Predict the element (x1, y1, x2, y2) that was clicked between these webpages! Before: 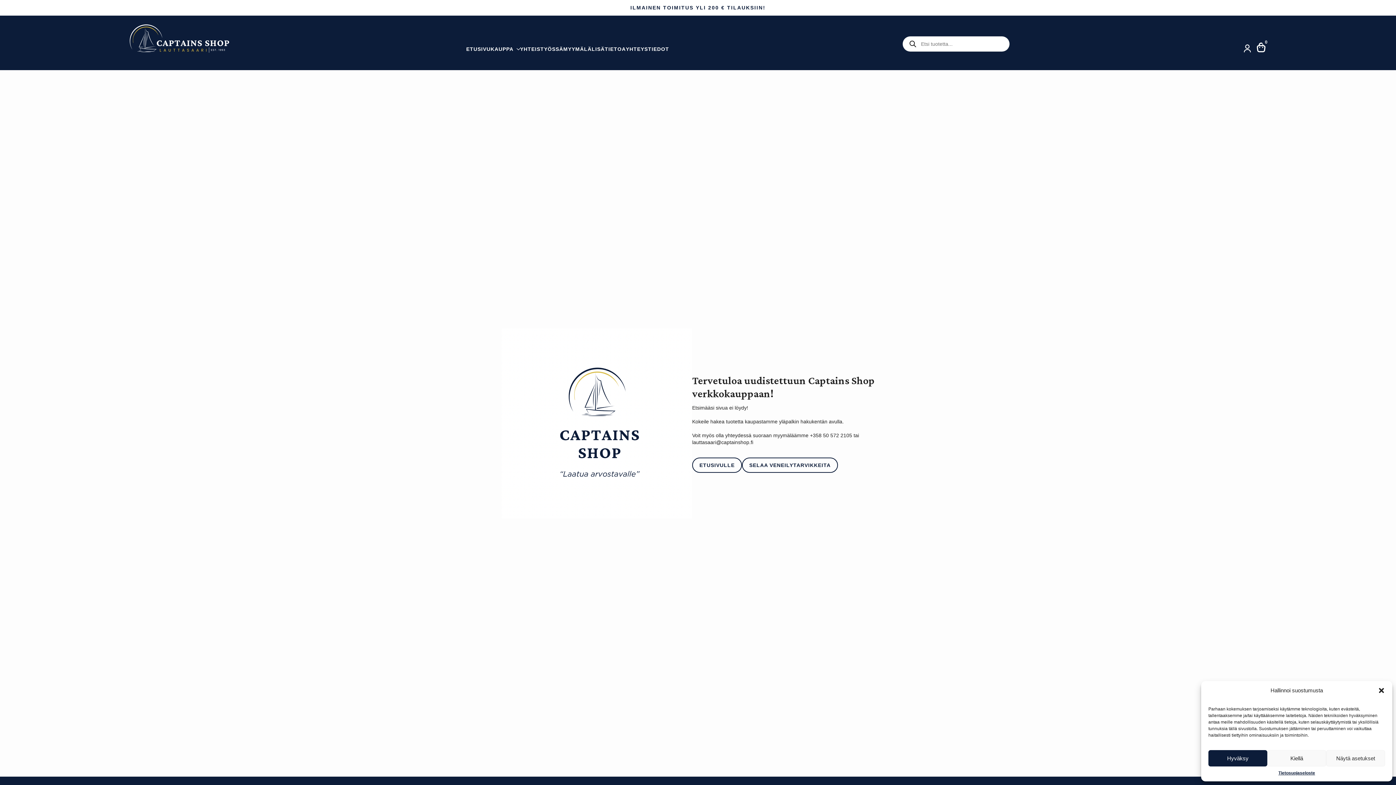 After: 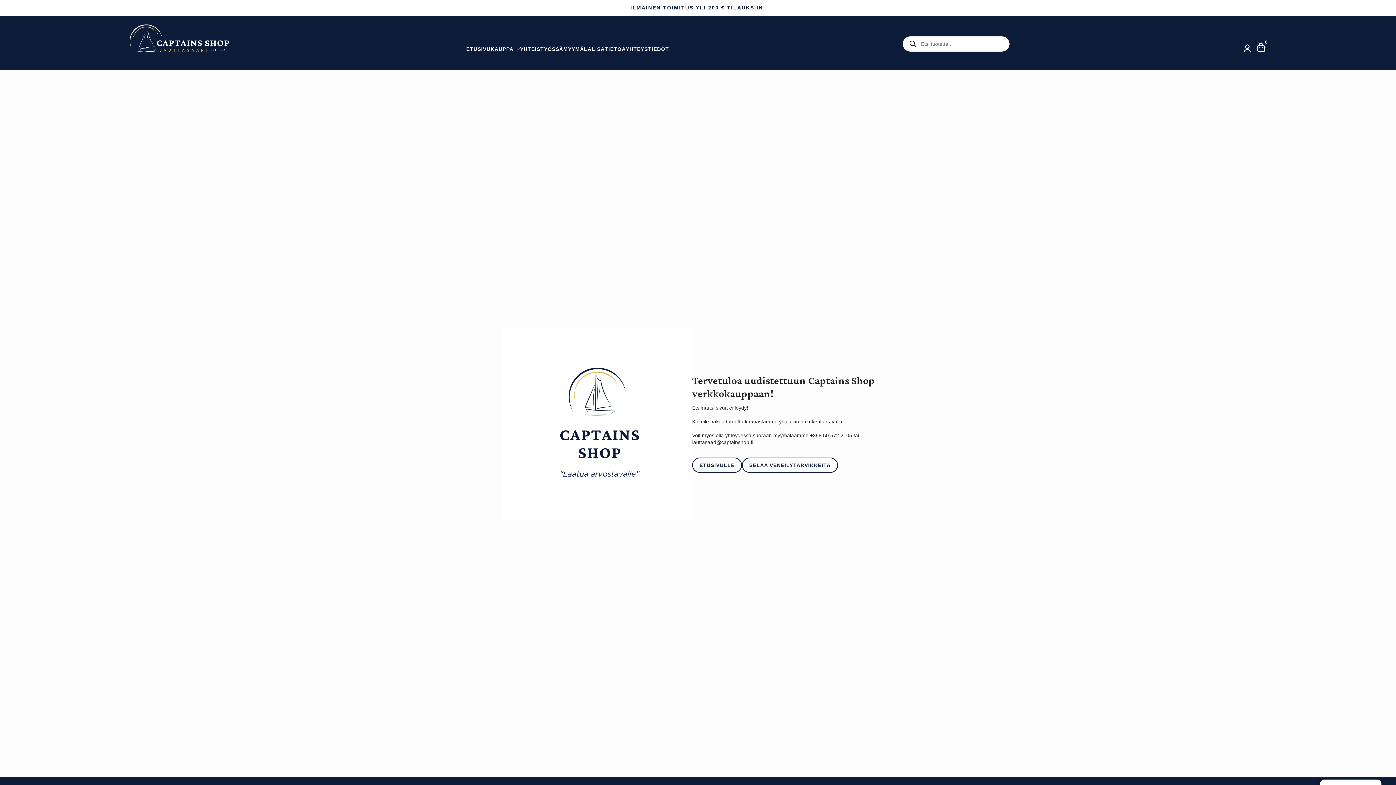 Action: bbox: (1378, 687, 1385, 694) label: Sulje dialogi